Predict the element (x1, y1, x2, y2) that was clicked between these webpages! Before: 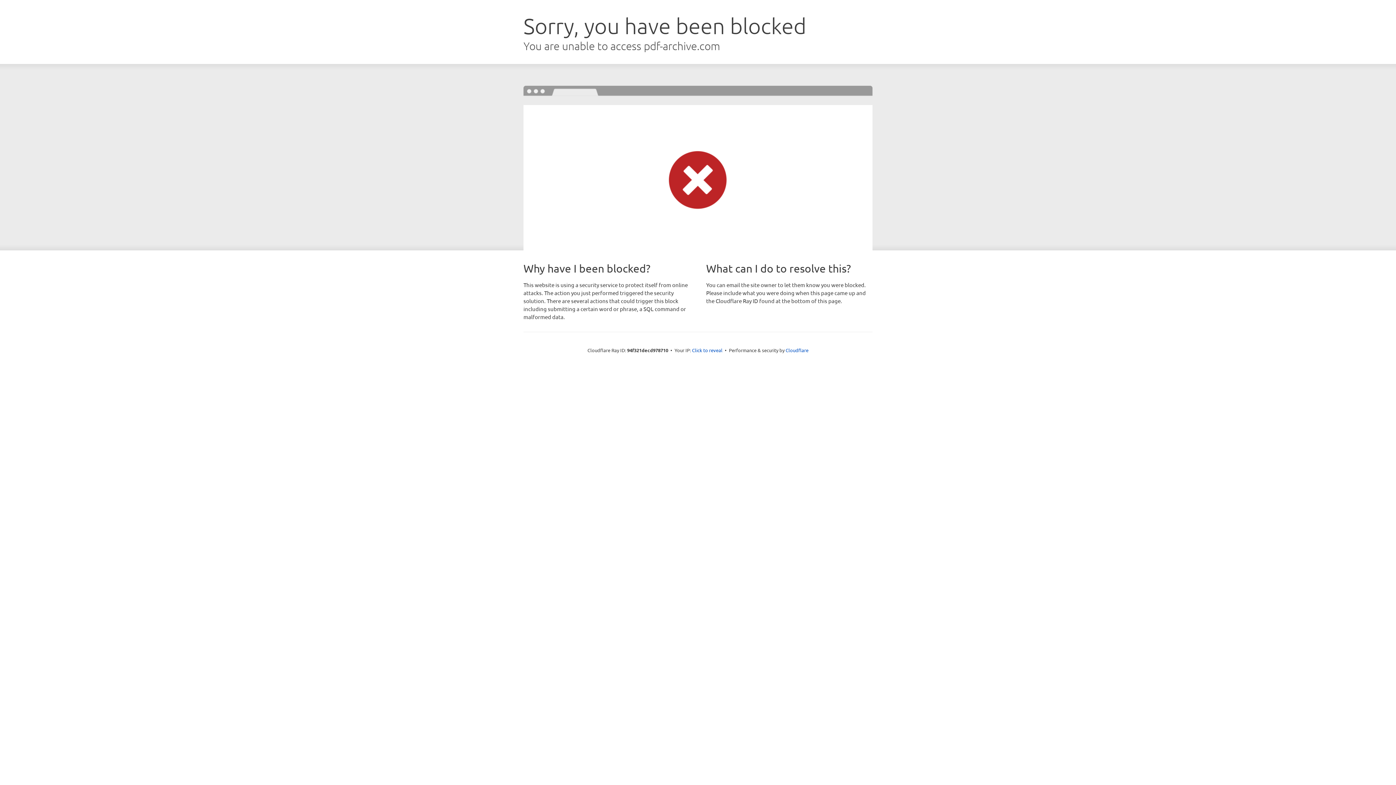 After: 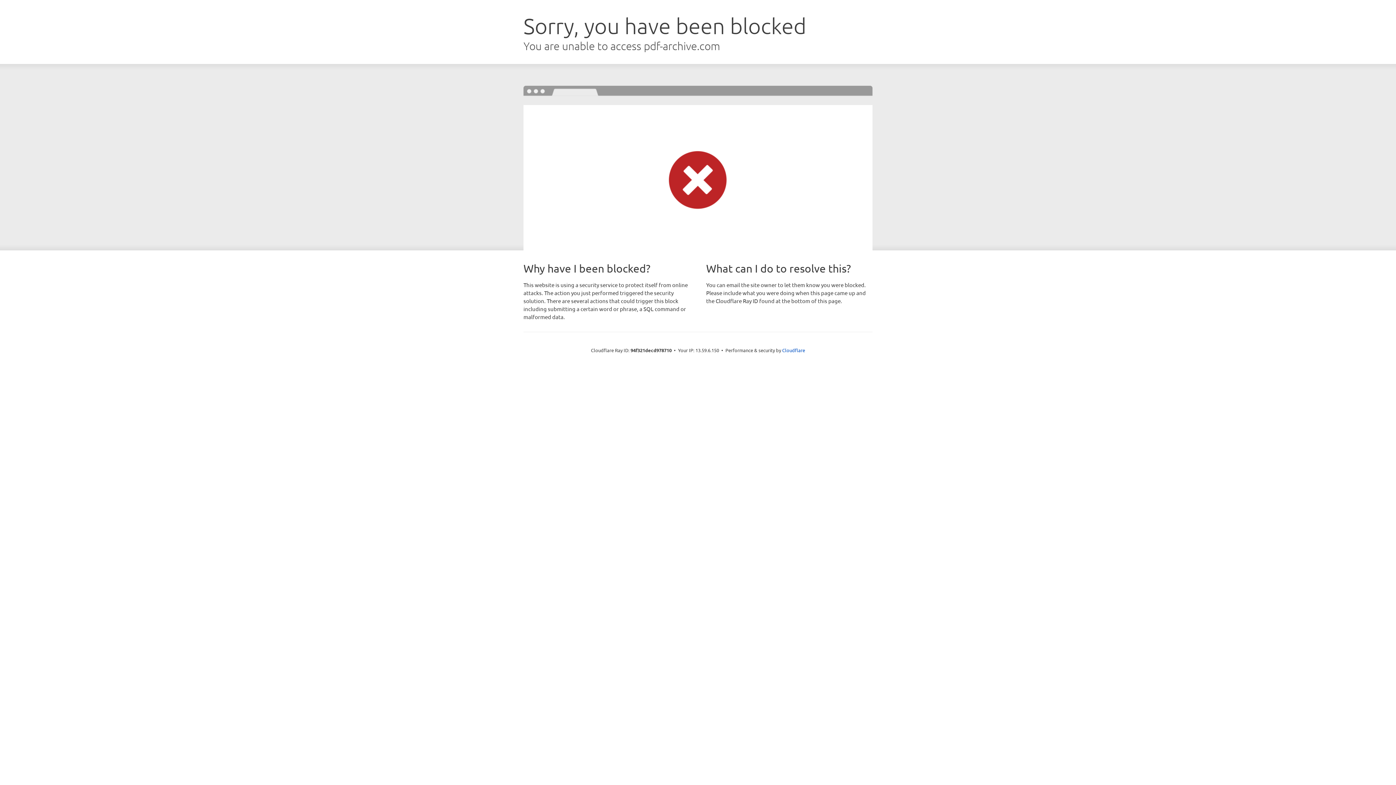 Action: label: Click to reveal bbox: (692, 346, 722, 353)